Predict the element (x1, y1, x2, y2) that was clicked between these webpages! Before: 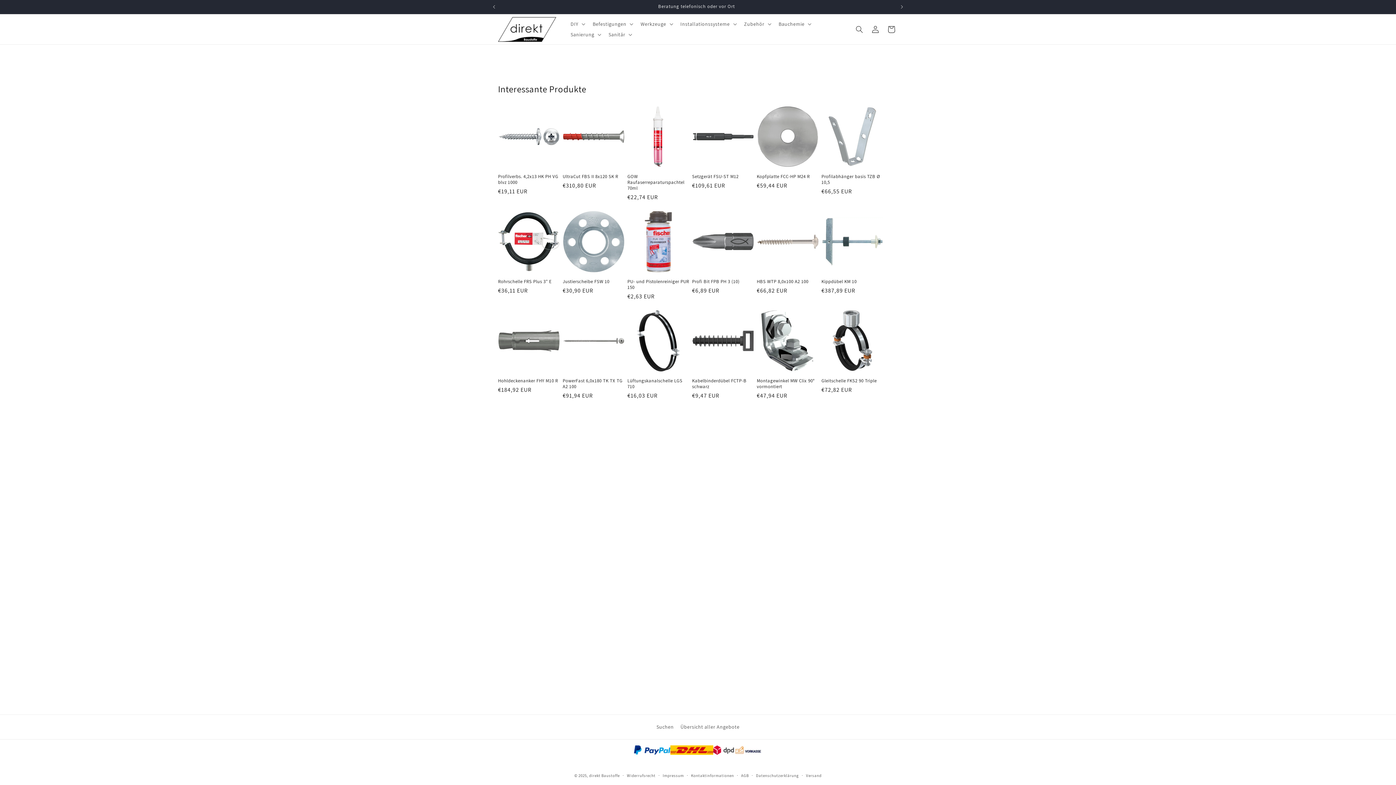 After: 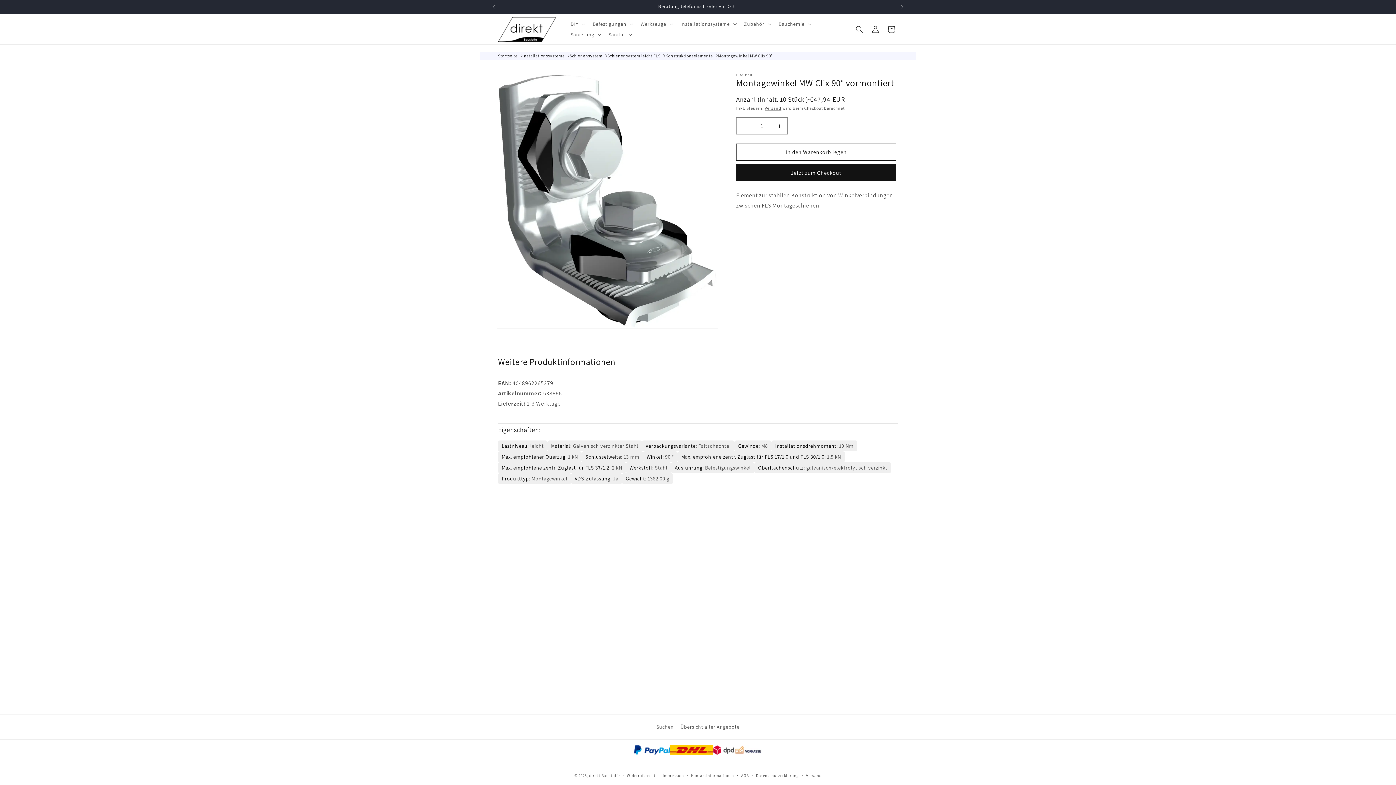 Action: label: Montagewinkel MW Clix 90° vormontiert bbox: (756, 378, 818, 389)